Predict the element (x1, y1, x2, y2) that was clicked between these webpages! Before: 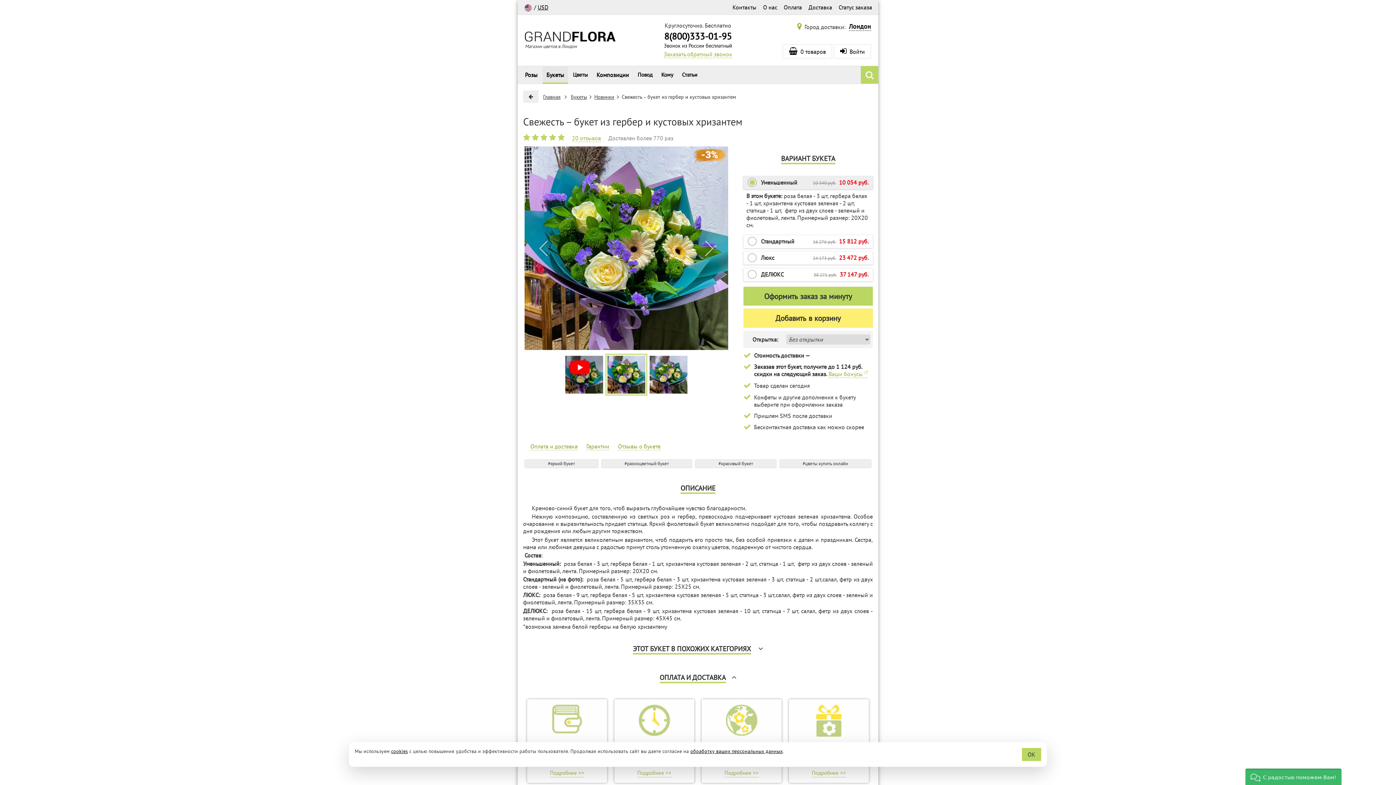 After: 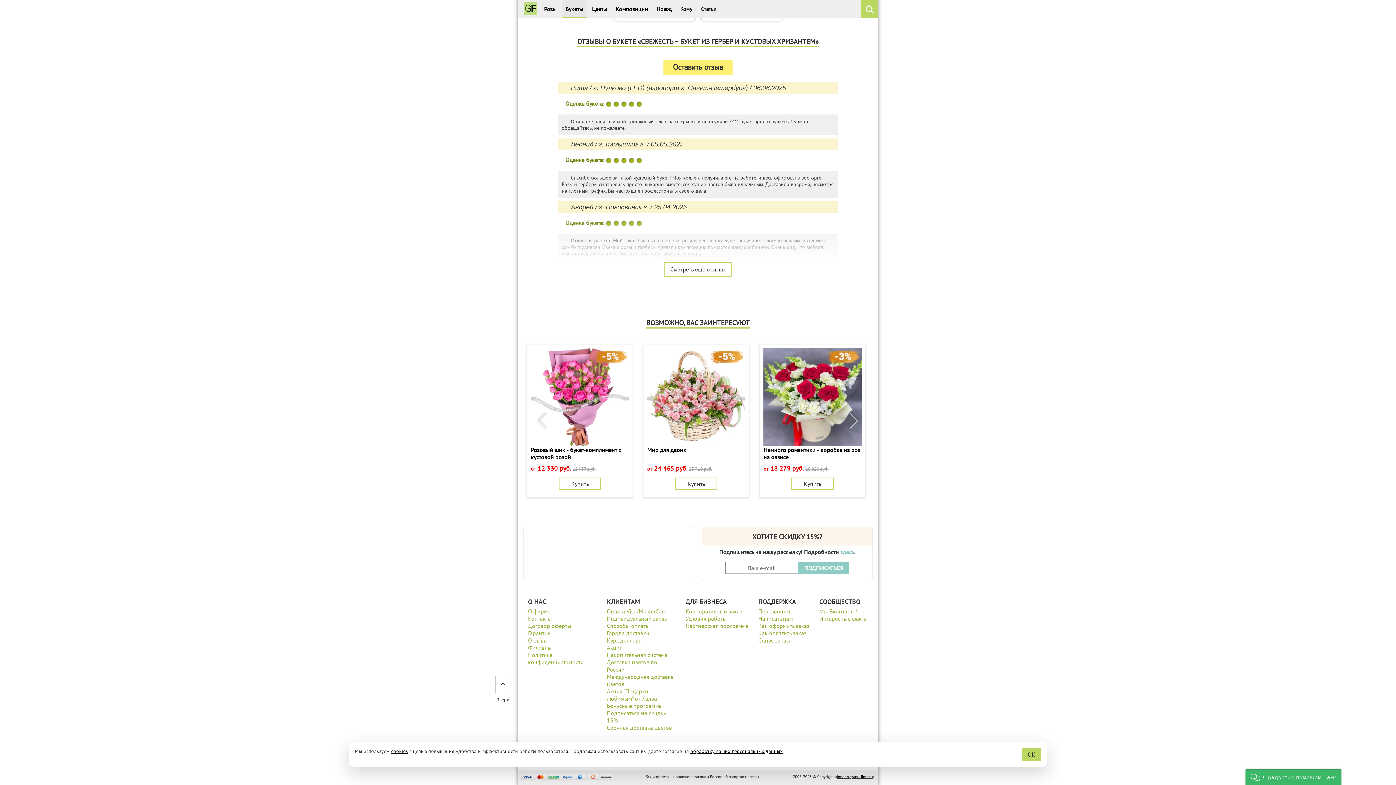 Action: bbox: (572, 134, 601, 142) label: 20 отзывов